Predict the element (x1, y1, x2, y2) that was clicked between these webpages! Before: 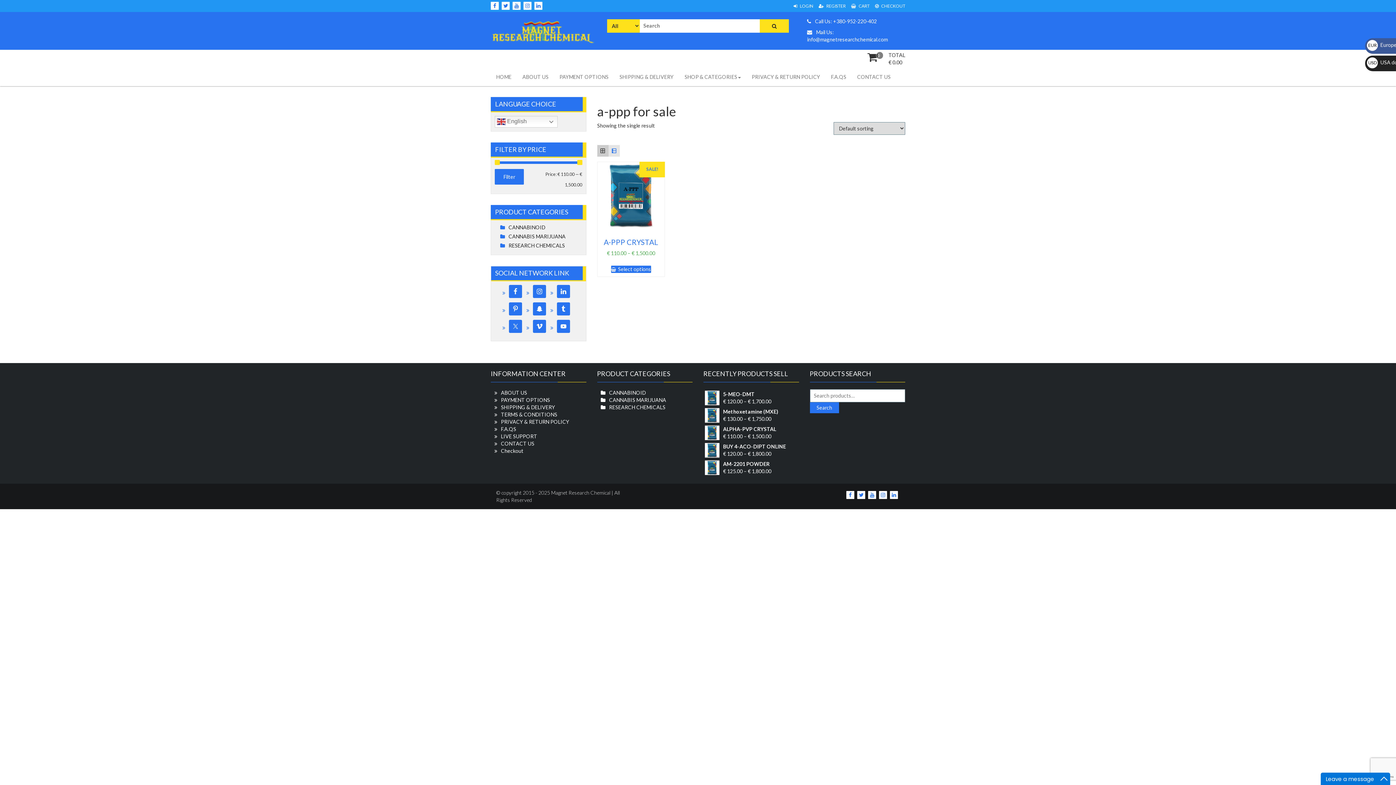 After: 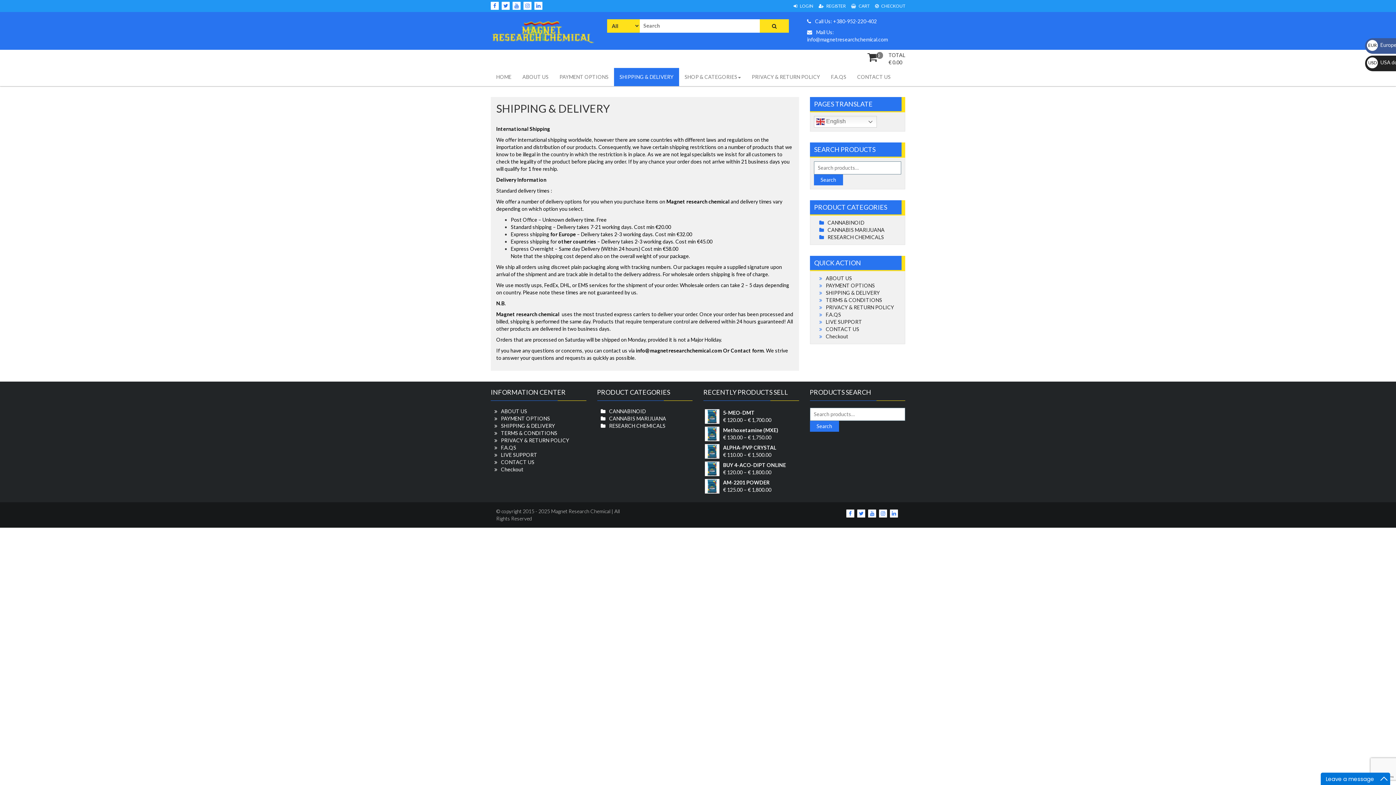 Action: bbox: (614, 68, 679, 86) label: SHIPPING & DELIVERY